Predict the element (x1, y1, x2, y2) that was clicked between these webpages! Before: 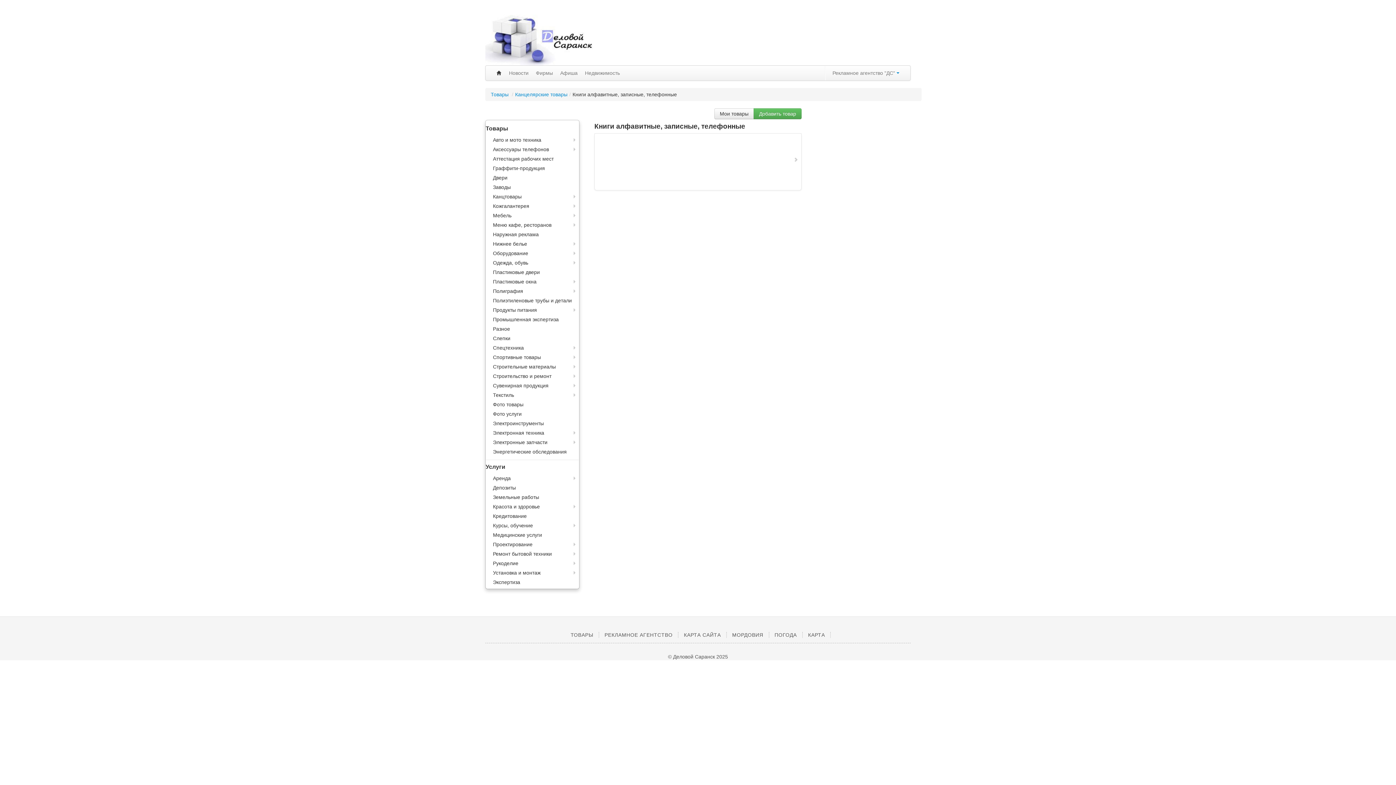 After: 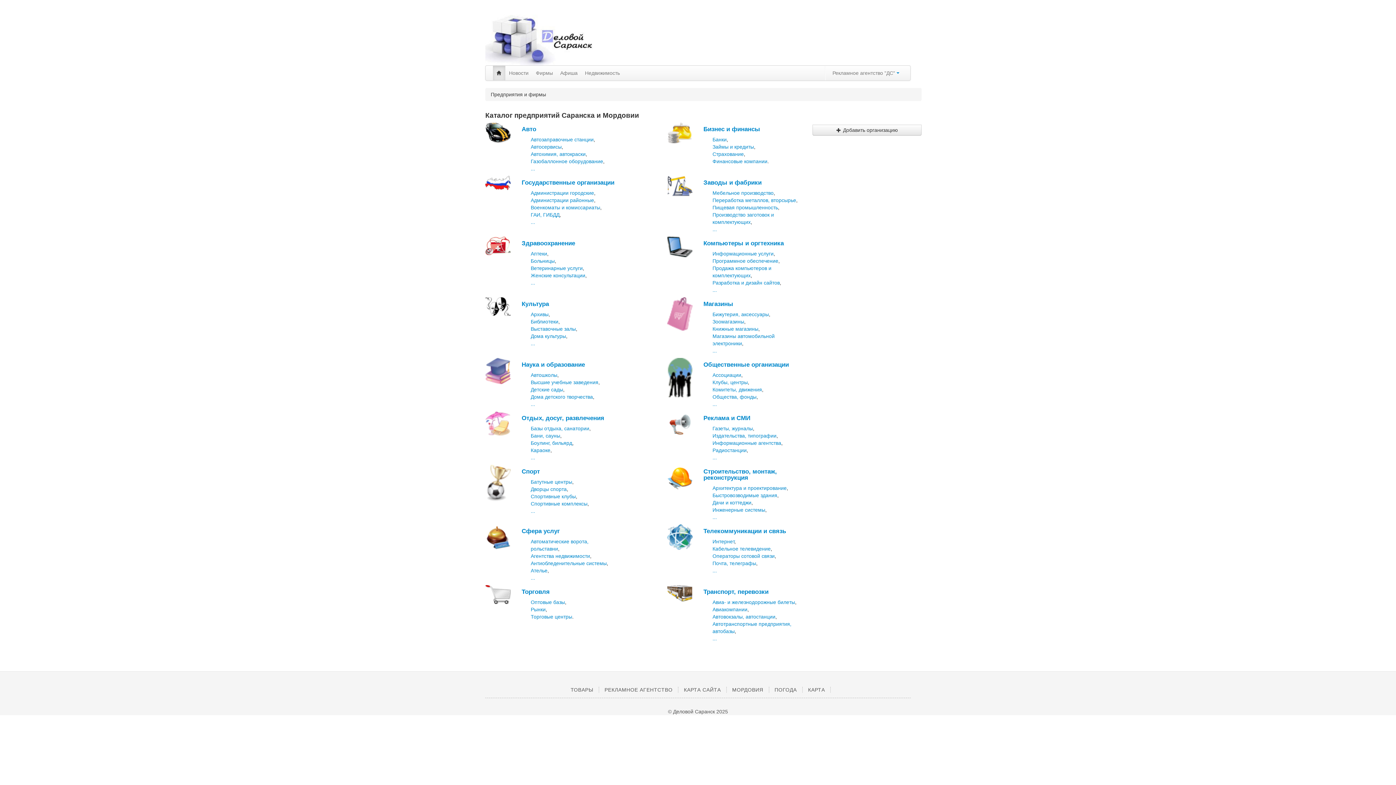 Action: bbox: (532, 65, 556, 80) label: Фирмы